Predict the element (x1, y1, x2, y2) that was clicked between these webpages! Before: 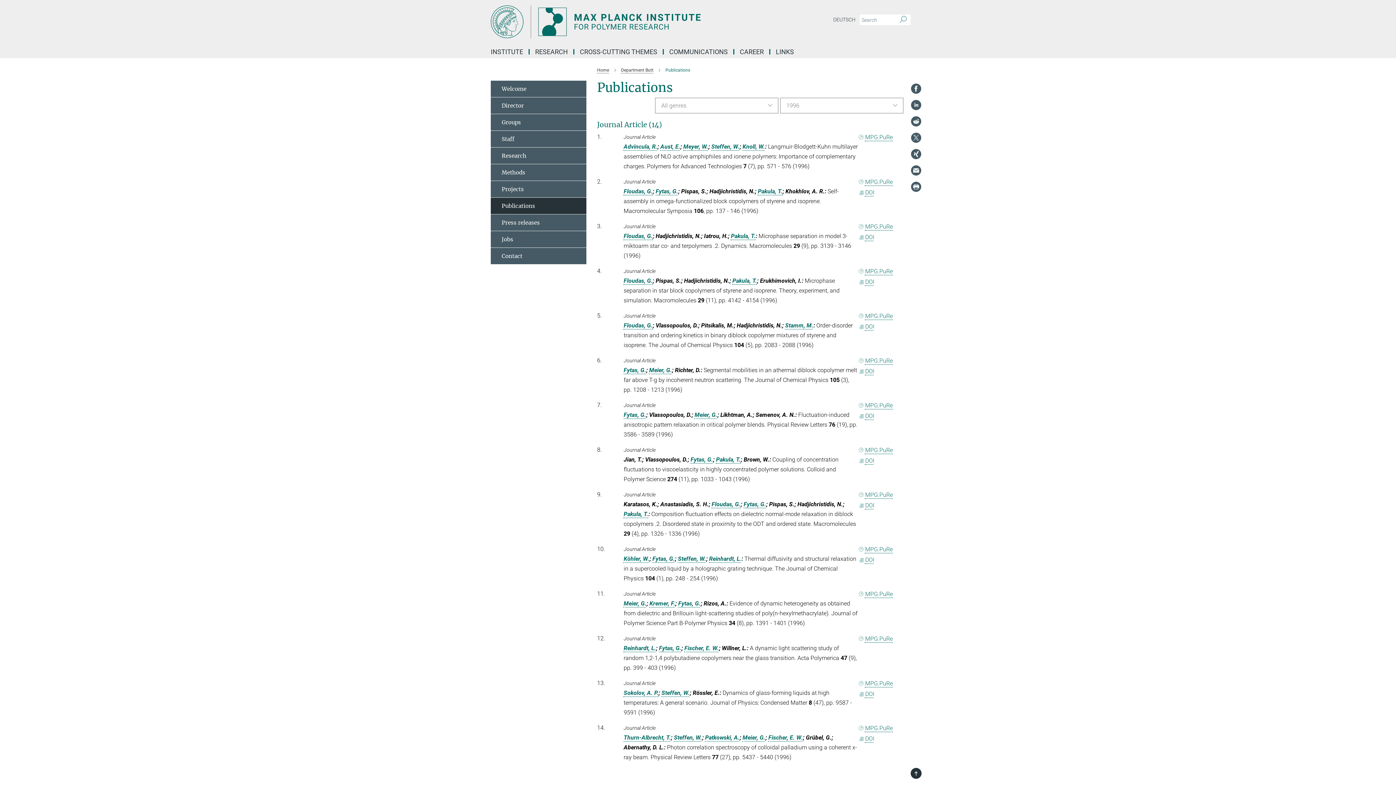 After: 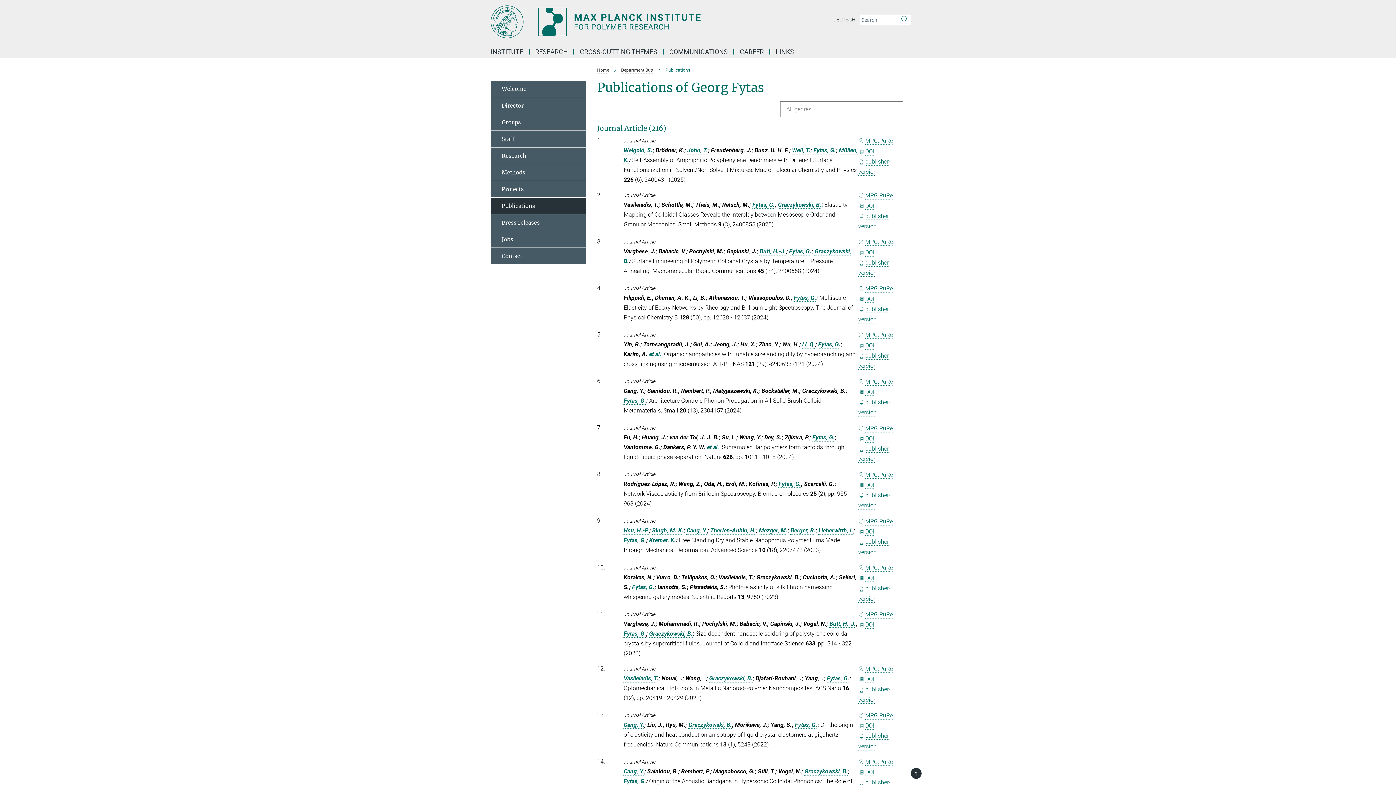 Action: label: Fytas, G. bbox: (690, 456, 713, 463)